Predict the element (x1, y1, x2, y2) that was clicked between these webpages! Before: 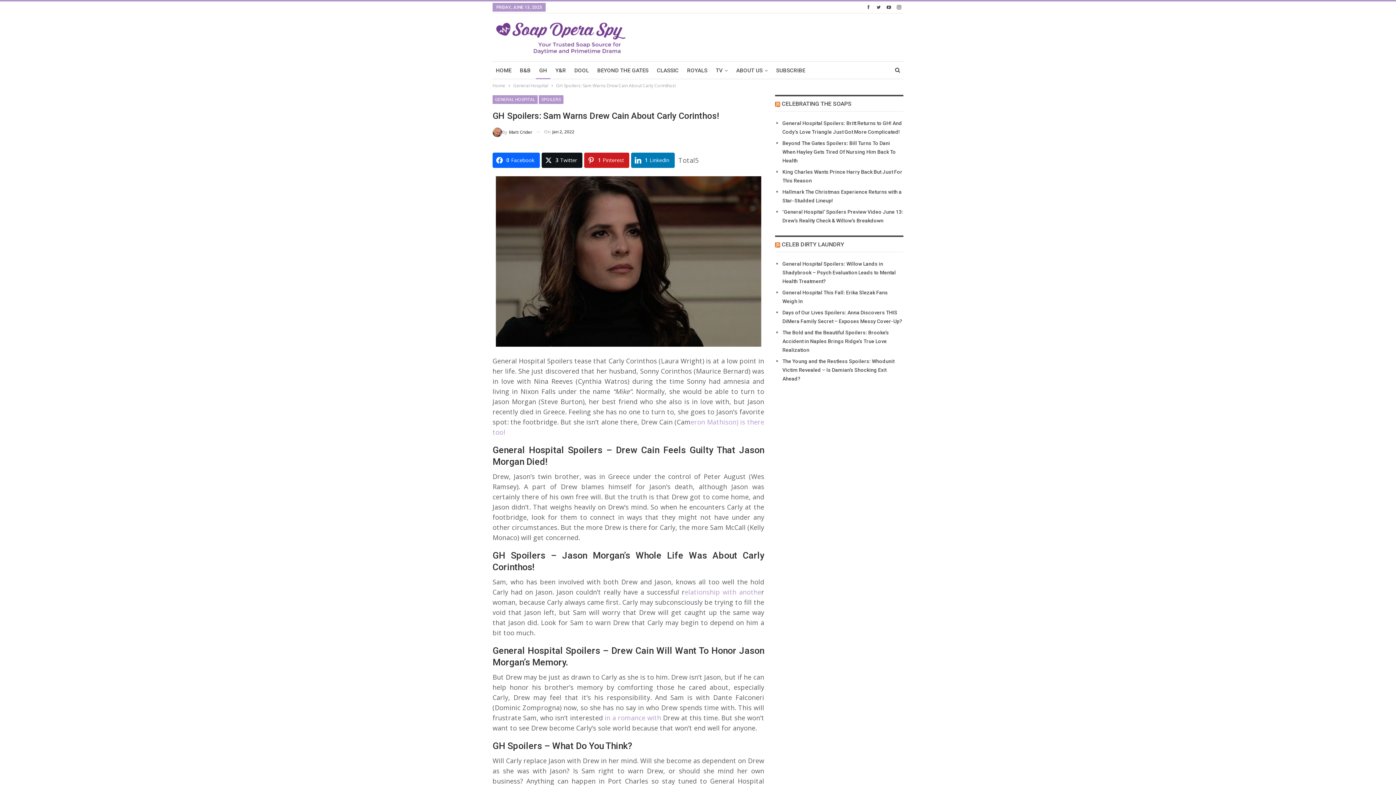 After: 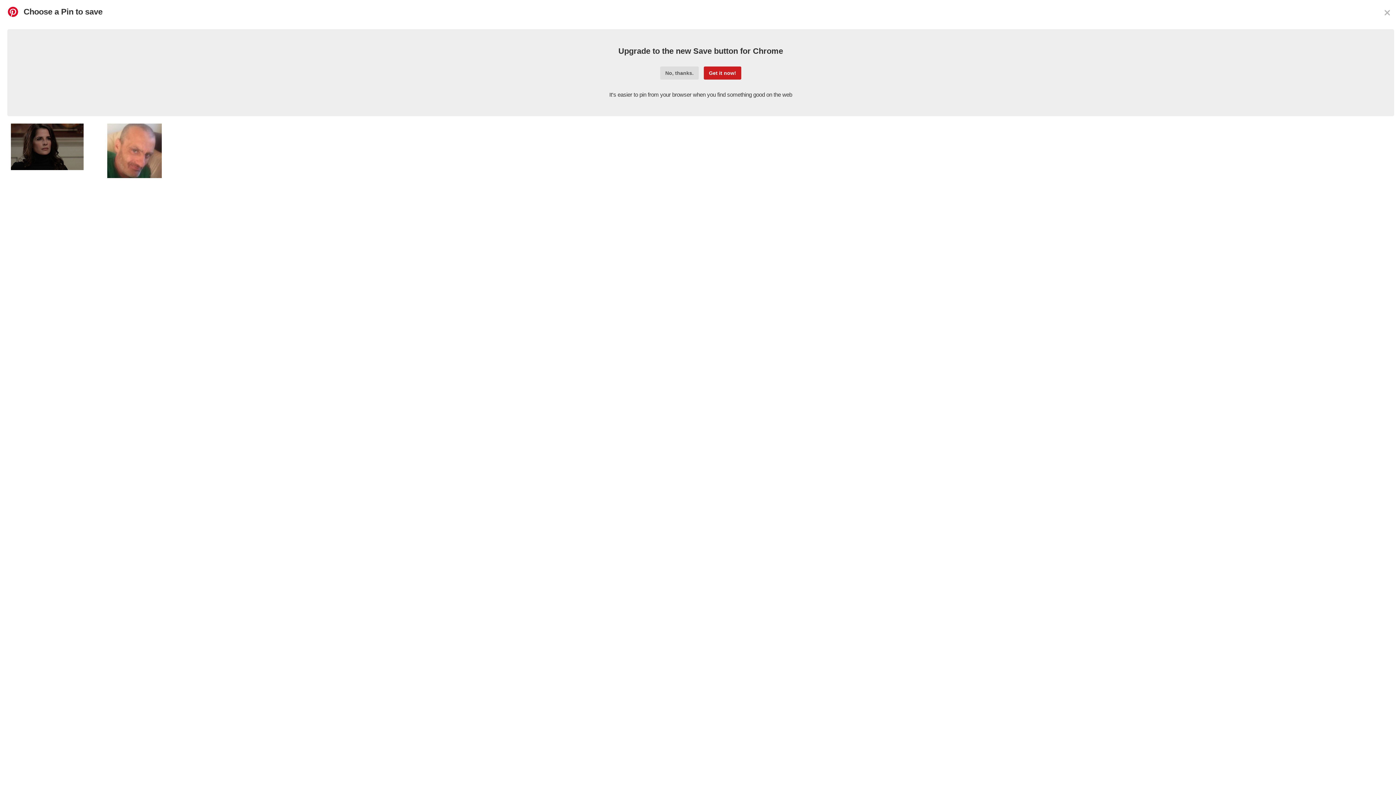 Action: label: 1Pinterest bbox: (584, 152, 629, 167)